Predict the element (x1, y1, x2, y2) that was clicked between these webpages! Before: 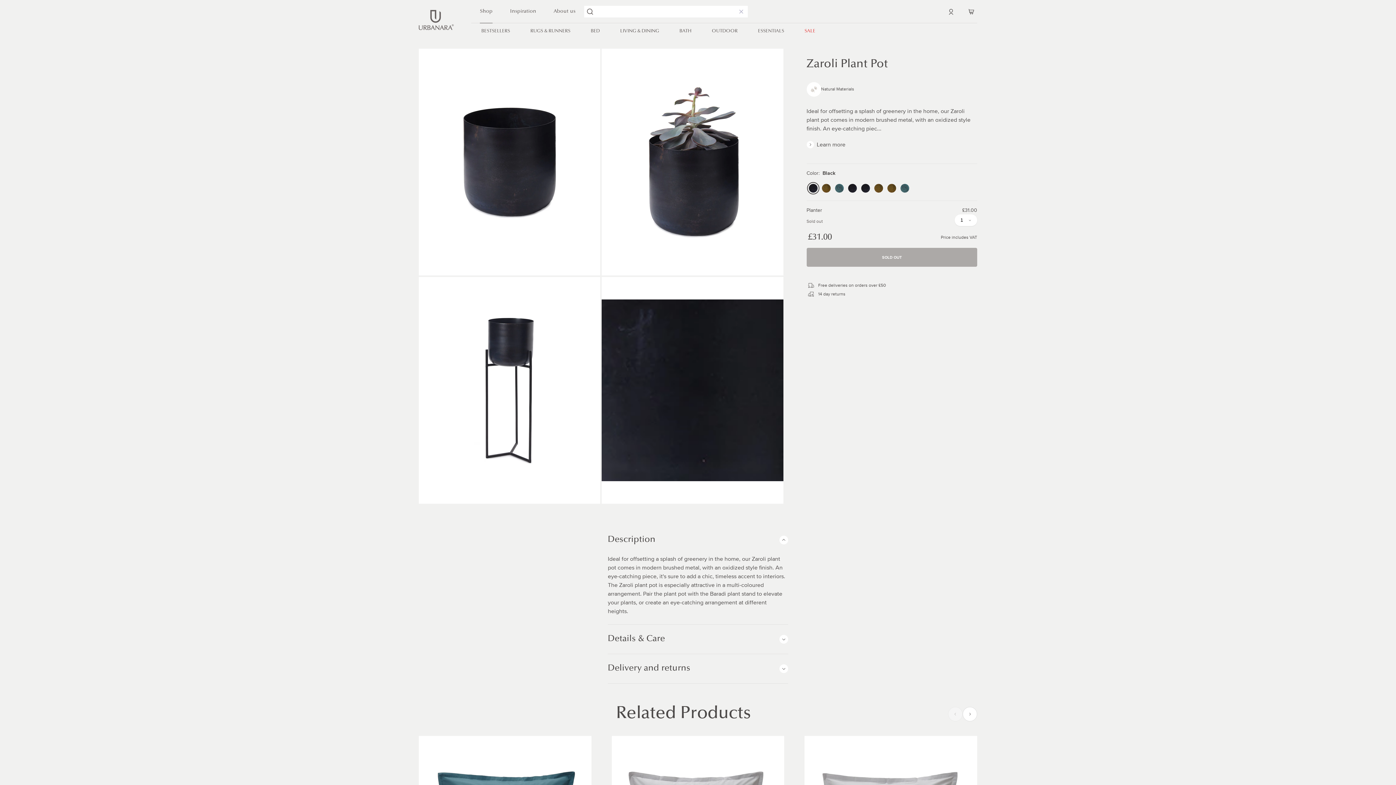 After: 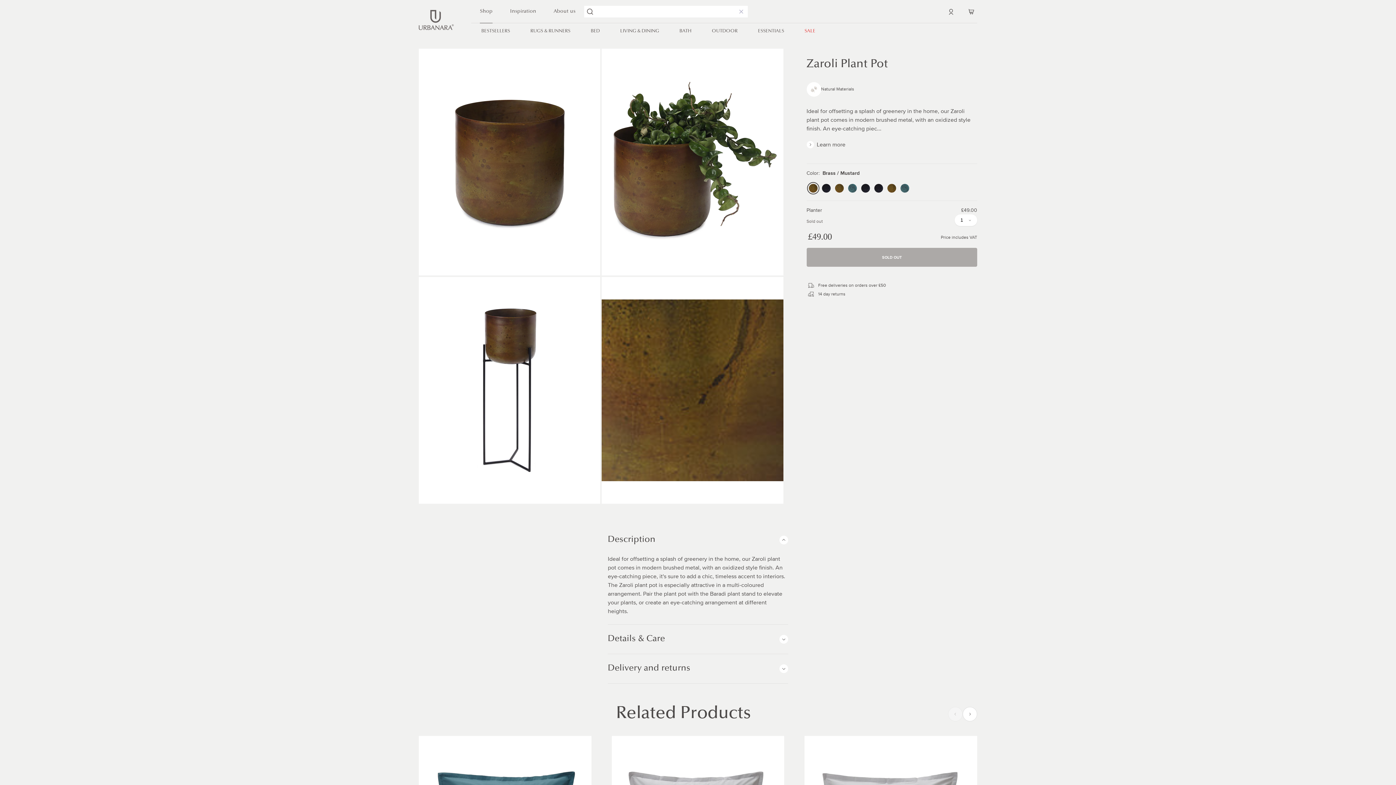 Action: label: Brass / Mustard bbox: (887, 184, 896, 192)